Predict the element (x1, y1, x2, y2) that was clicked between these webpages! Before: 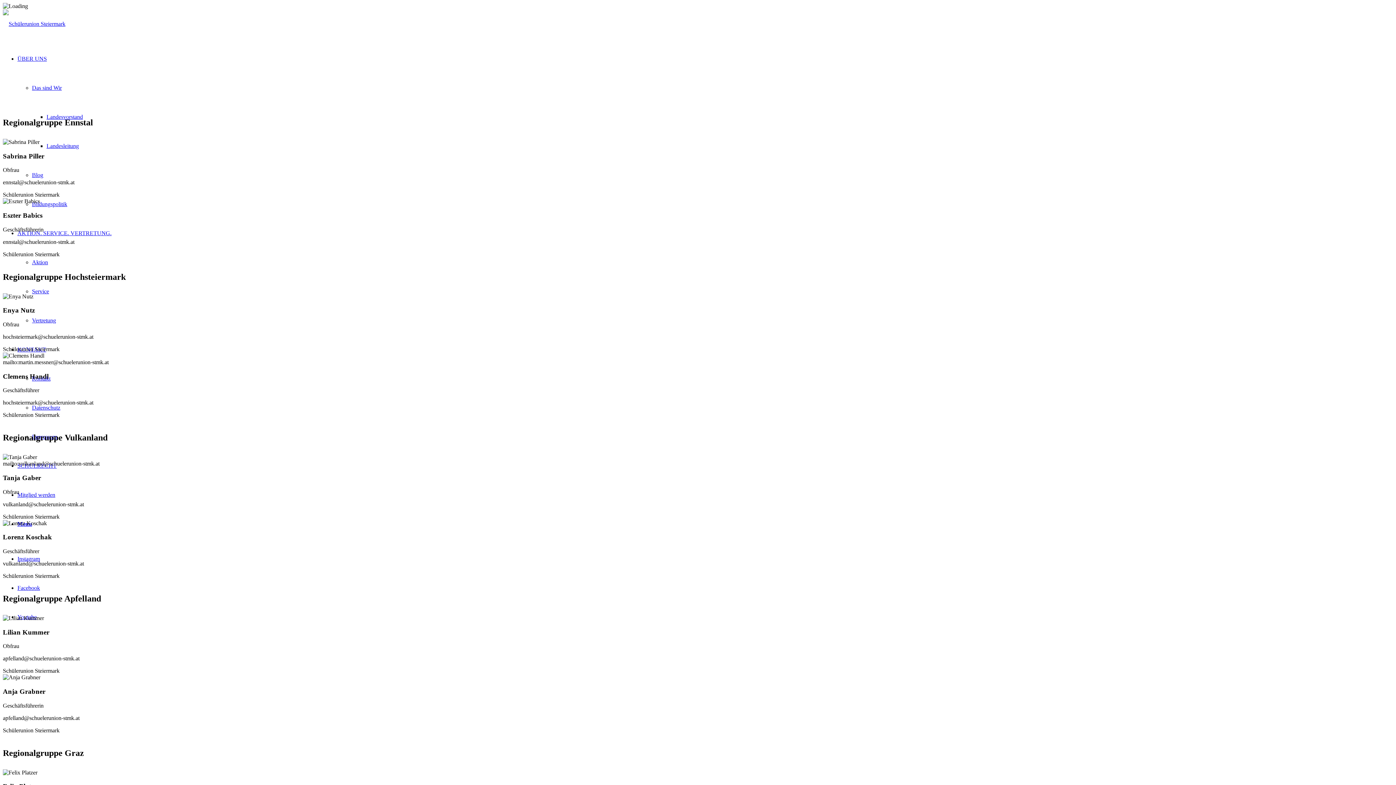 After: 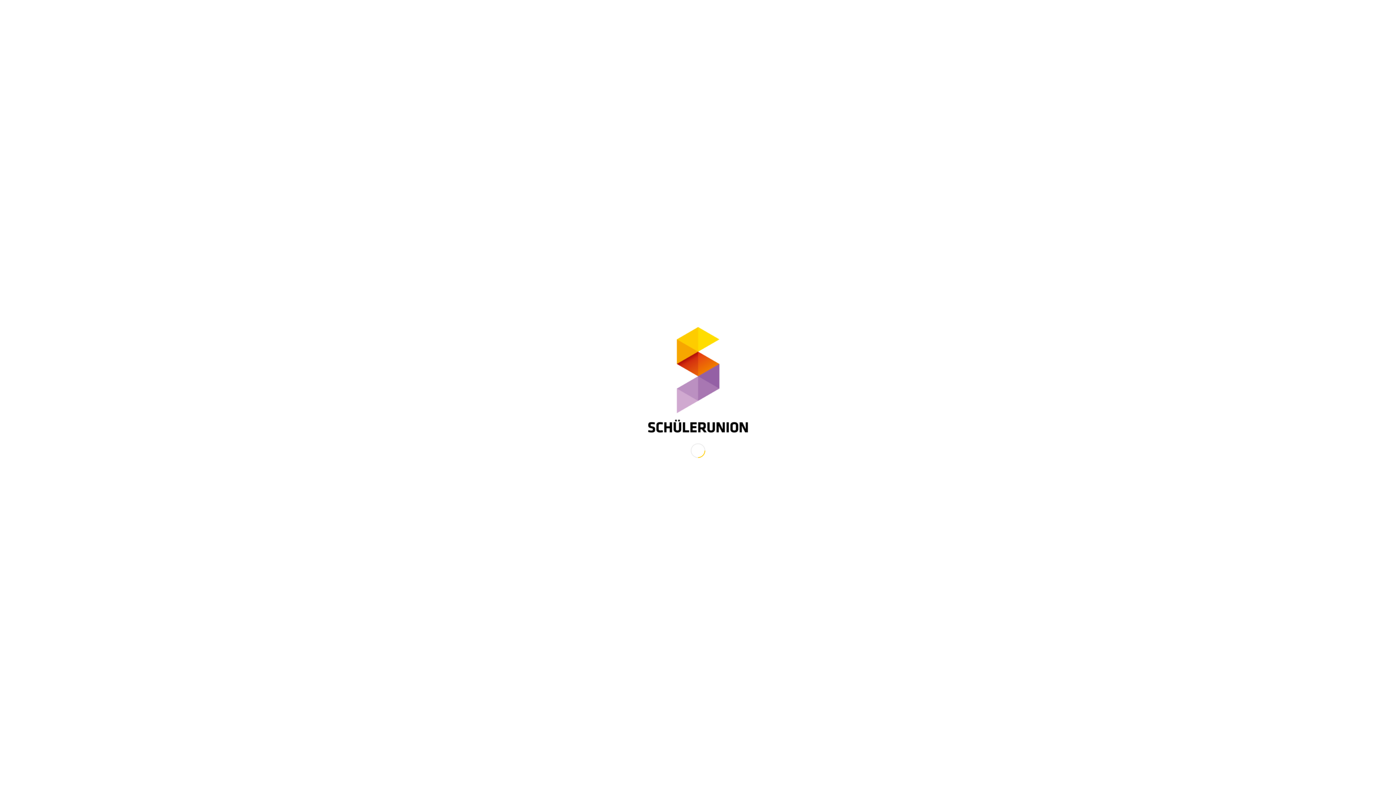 Action: label: Aktion bbox: (32, 259, 48, 265)